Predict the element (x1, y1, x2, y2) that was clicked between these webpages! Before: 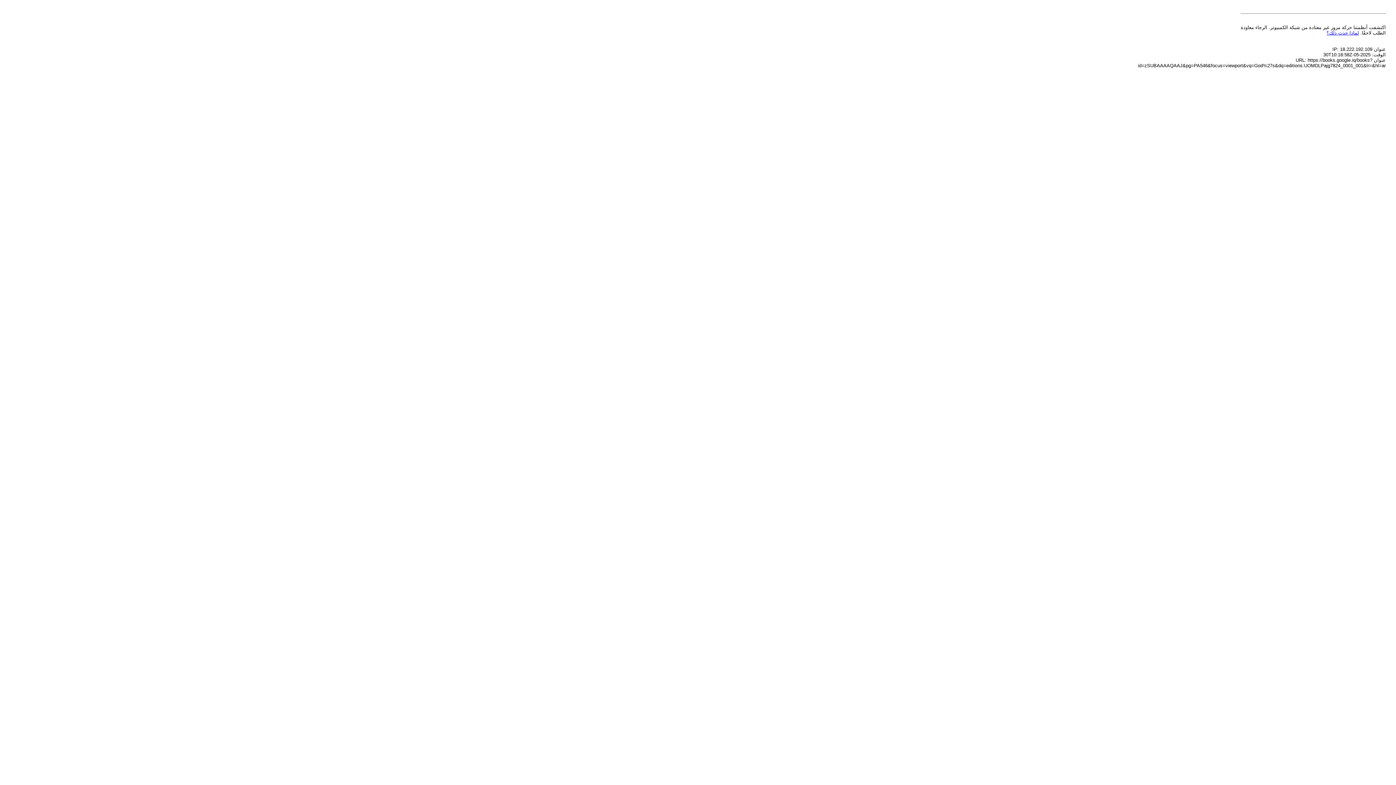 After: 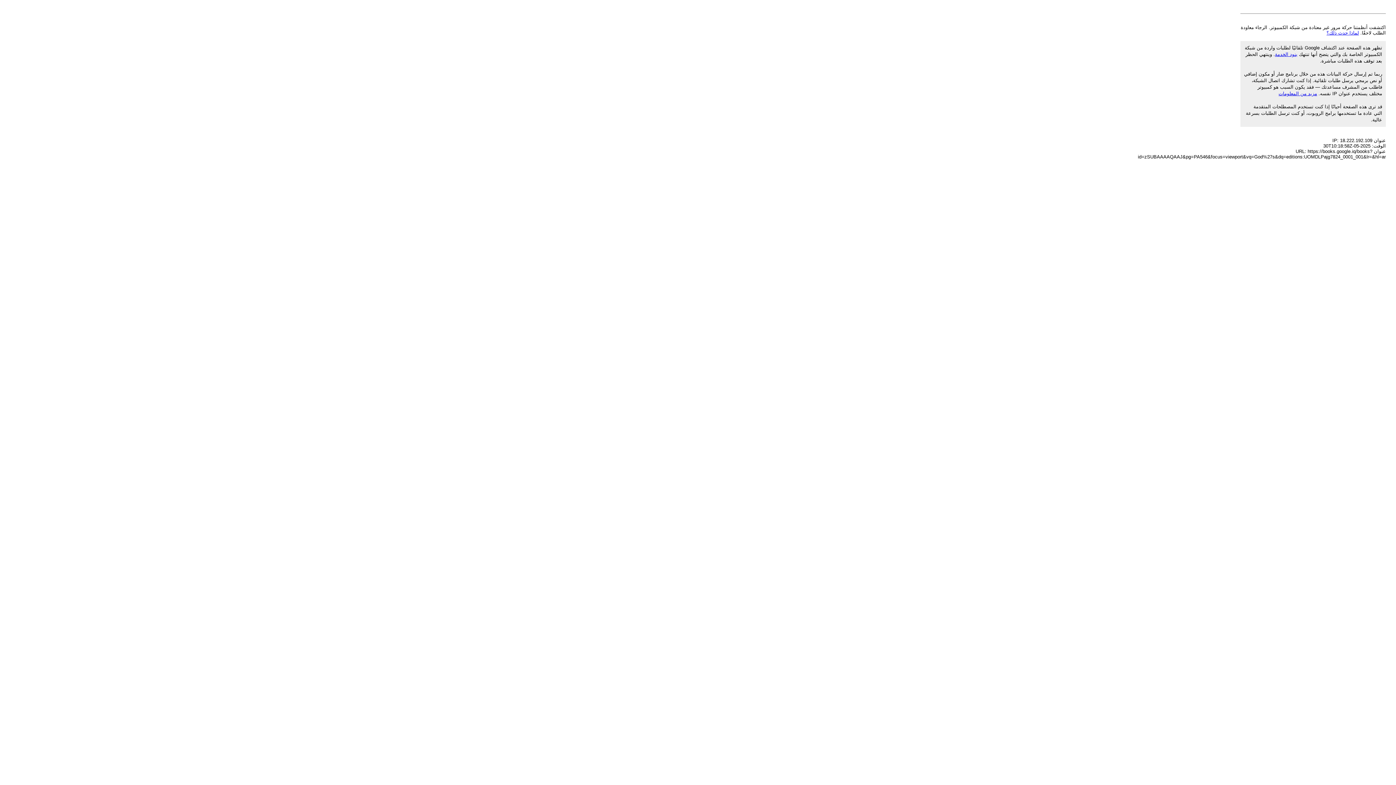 Action: bbox: (1326, 30, 1359, 35) label: لماذا حدث ذلك؟